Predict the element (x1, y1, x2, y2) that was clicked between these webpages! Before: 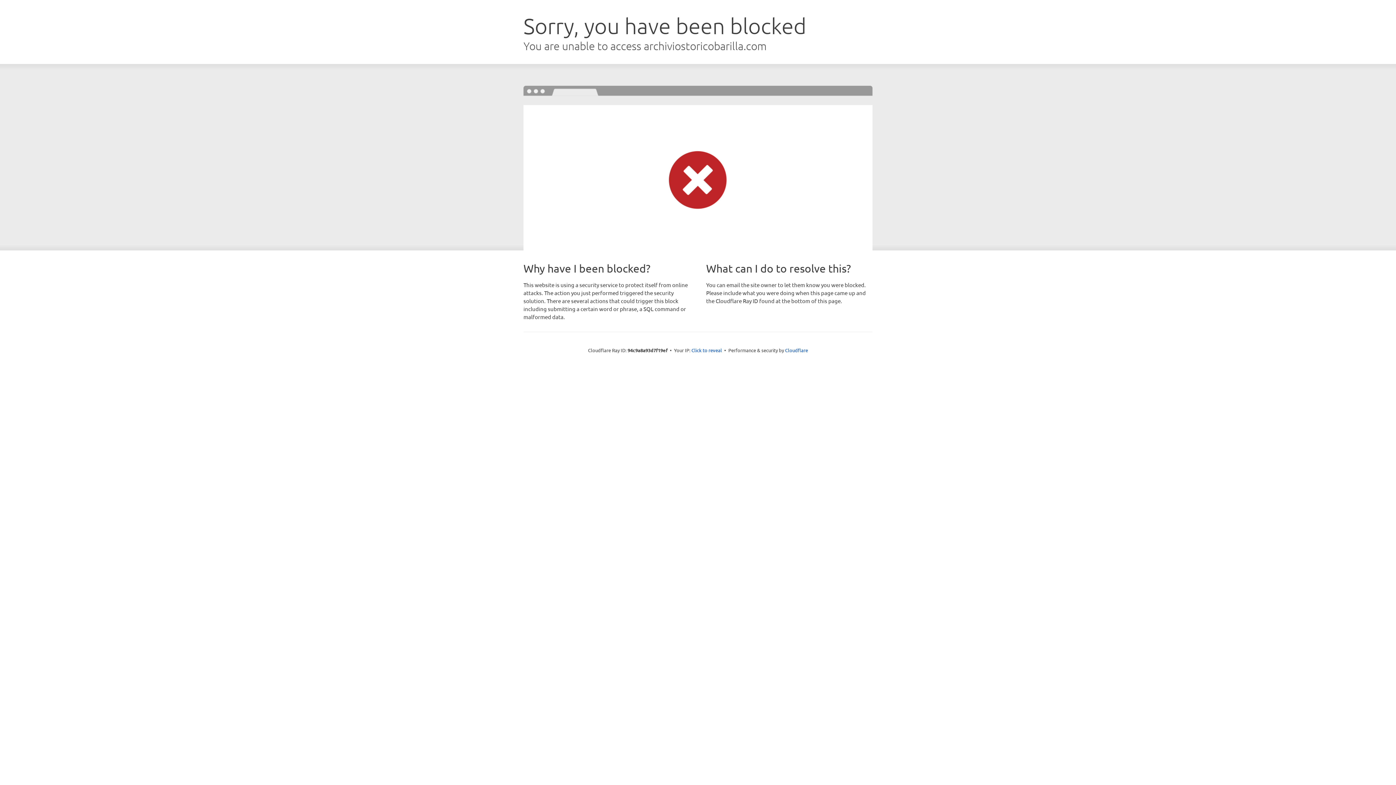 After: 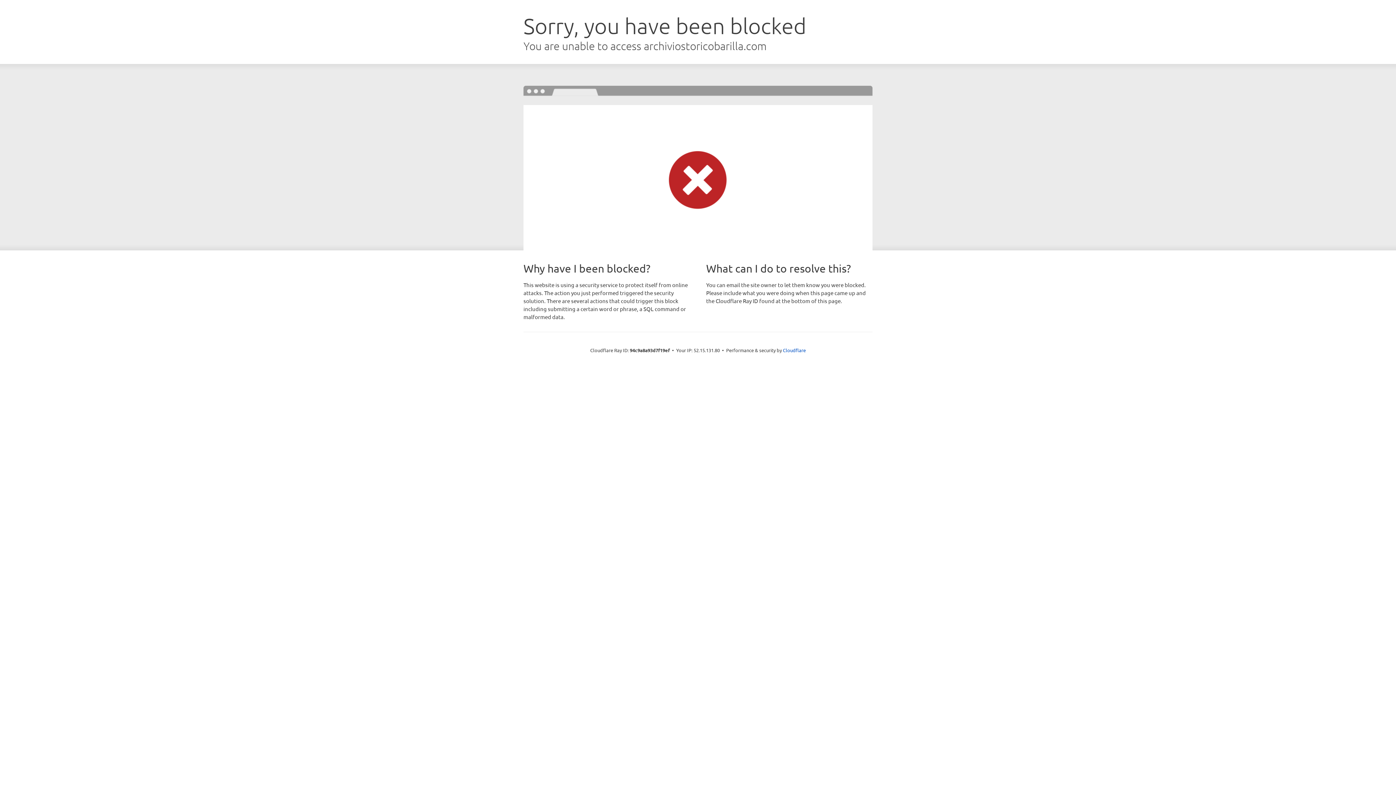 Action: bbox: (691, 346, 722, 353) label: Click to reveal